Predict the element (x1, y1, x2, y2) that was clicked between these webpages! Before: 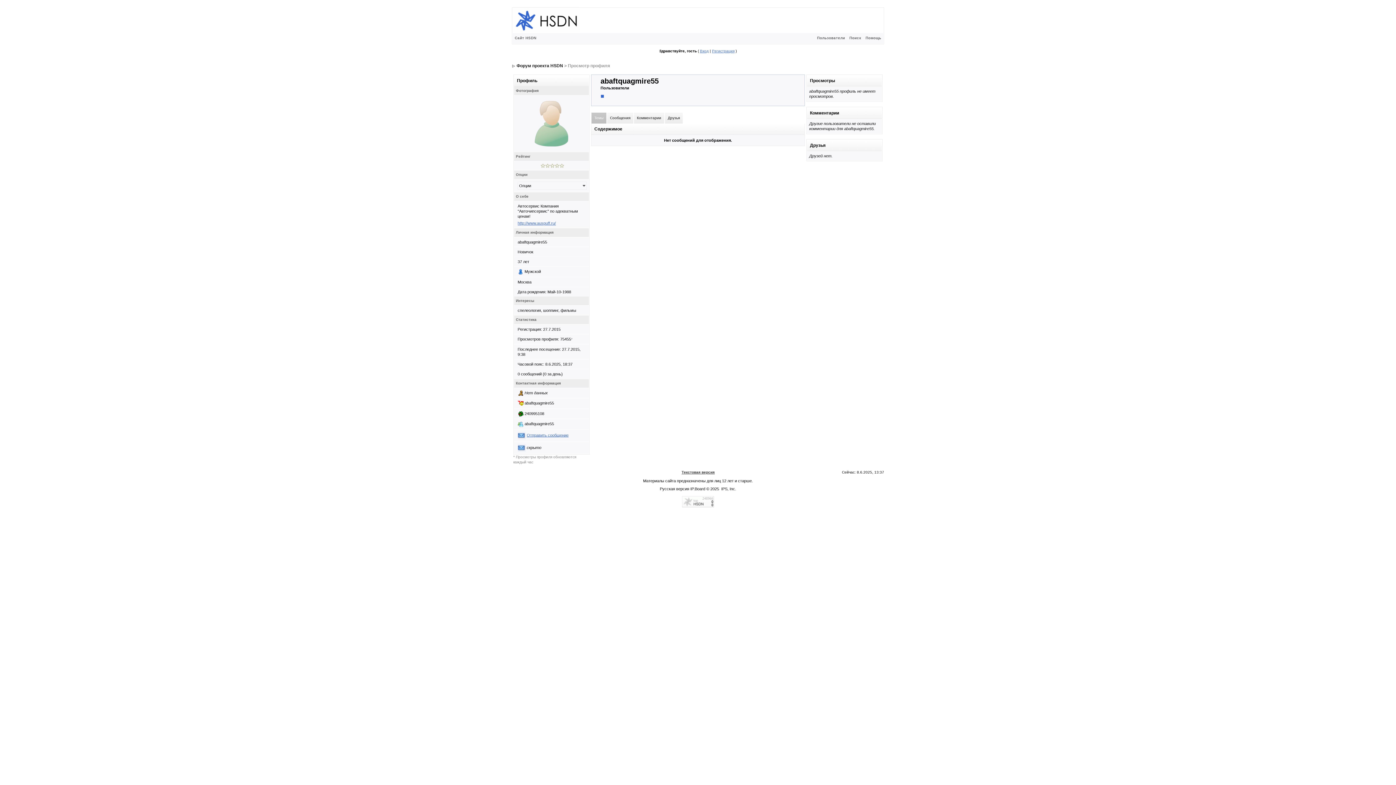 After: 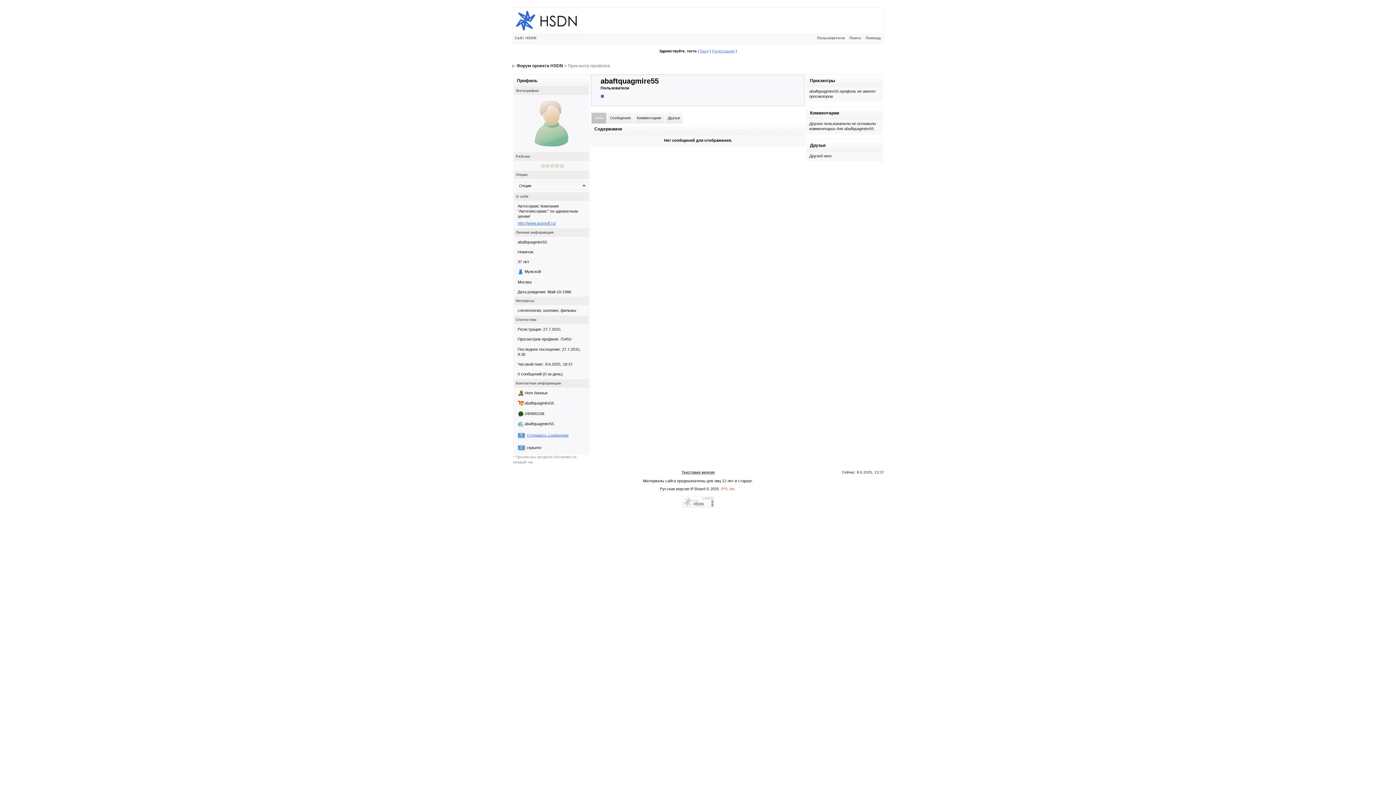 Action: bbox: (721, 486, 735, 491) label: IPS, Inc